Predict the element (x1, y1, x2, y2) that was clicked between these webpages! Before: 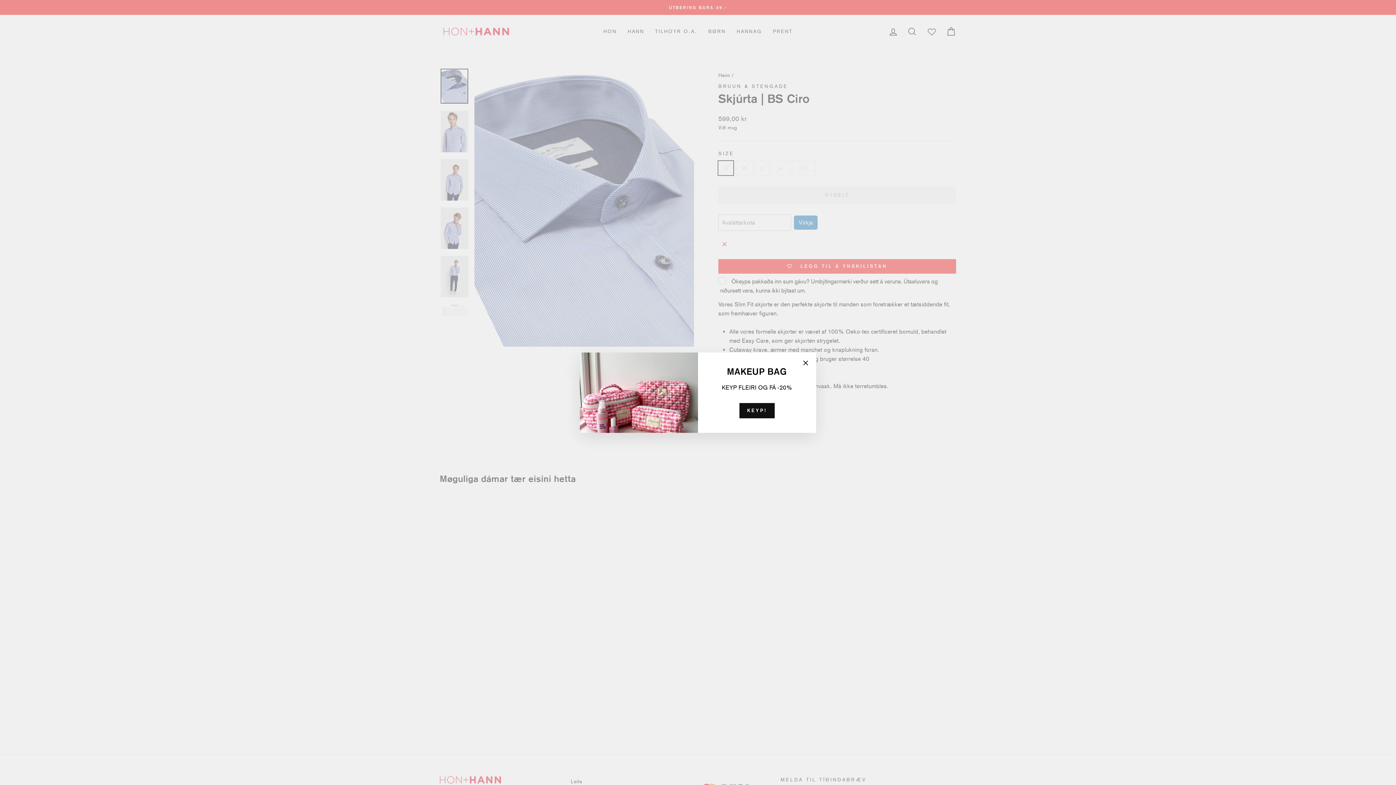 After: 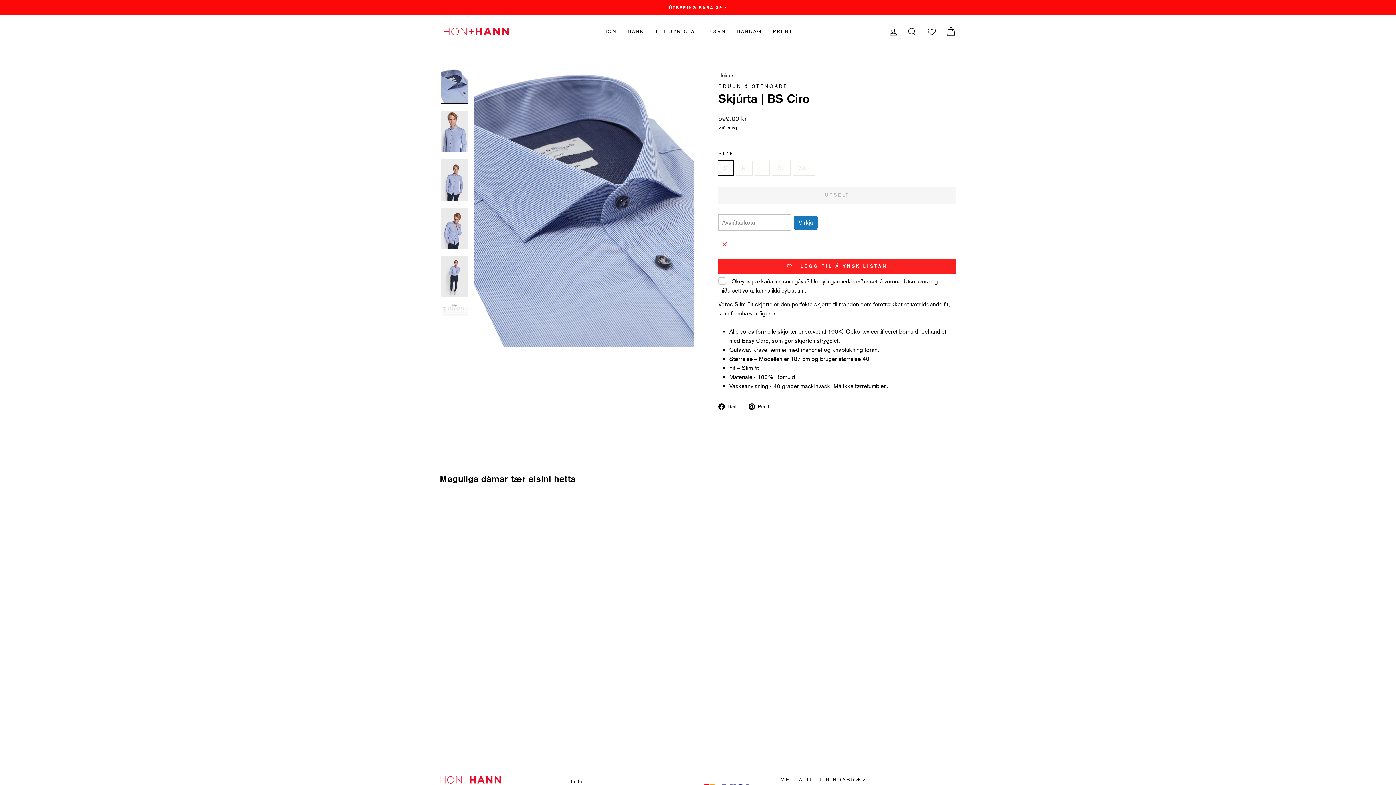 Action: label: "" bbox: (798, 356, 812, 370)